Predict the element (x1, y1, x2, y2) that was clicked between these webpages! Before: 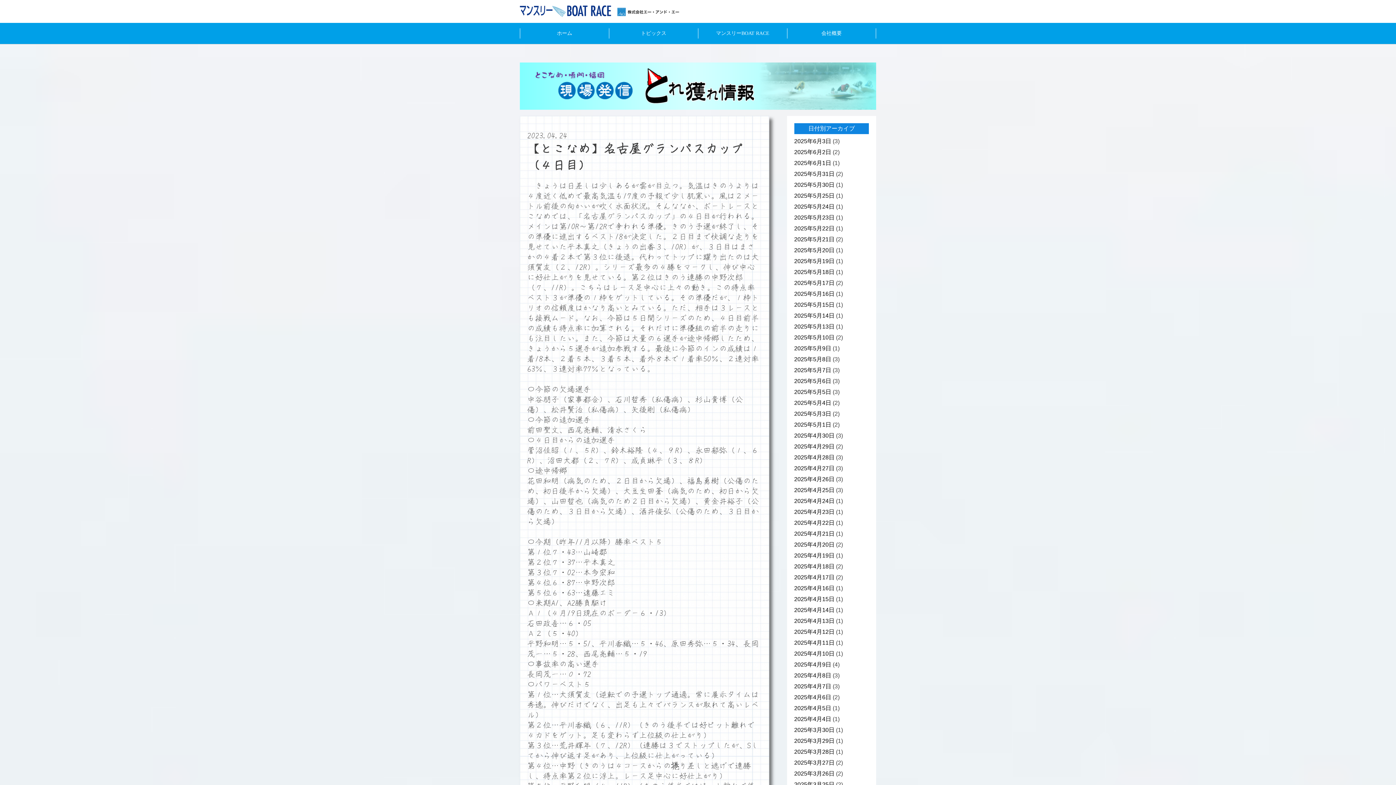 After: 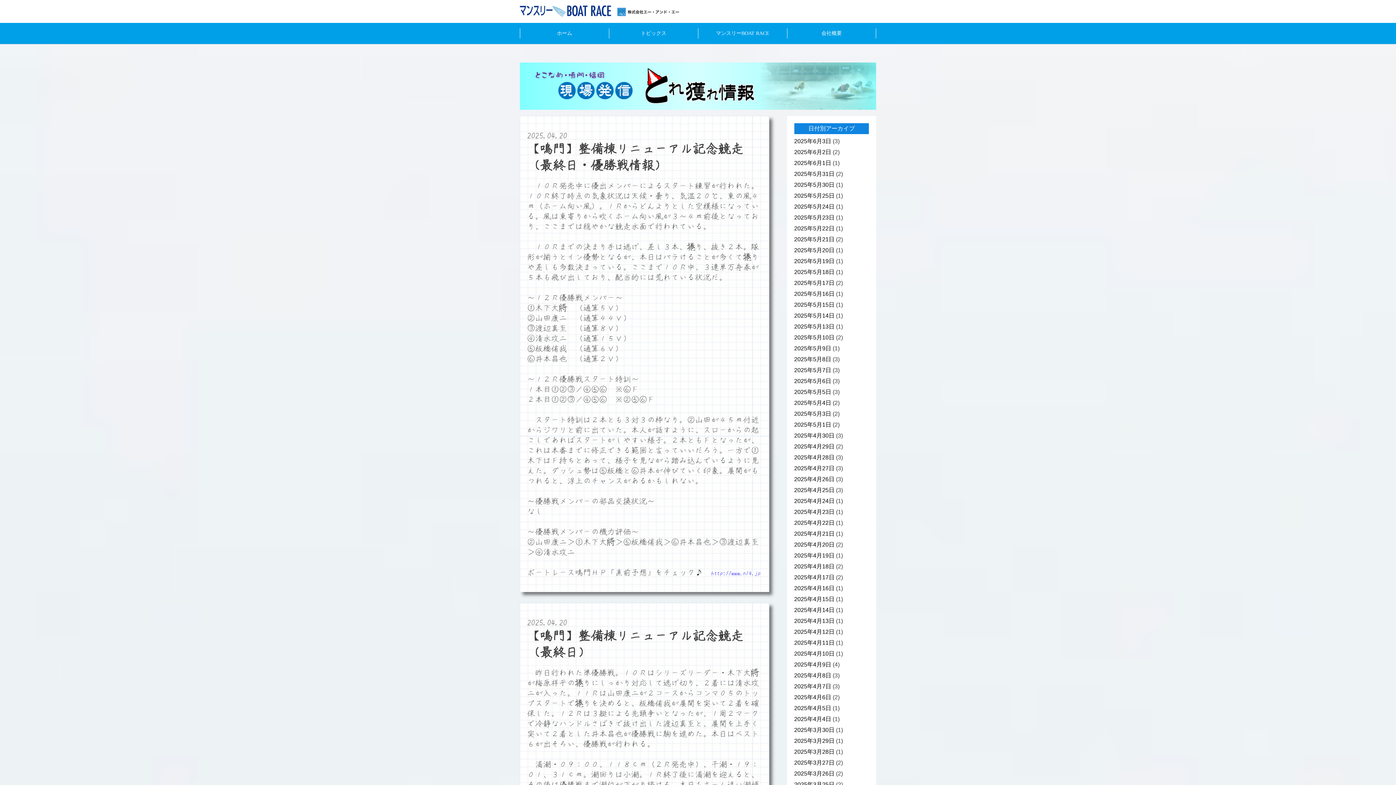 Action: bbox: (794, 541, 834, 548) label: 2025年4月20日